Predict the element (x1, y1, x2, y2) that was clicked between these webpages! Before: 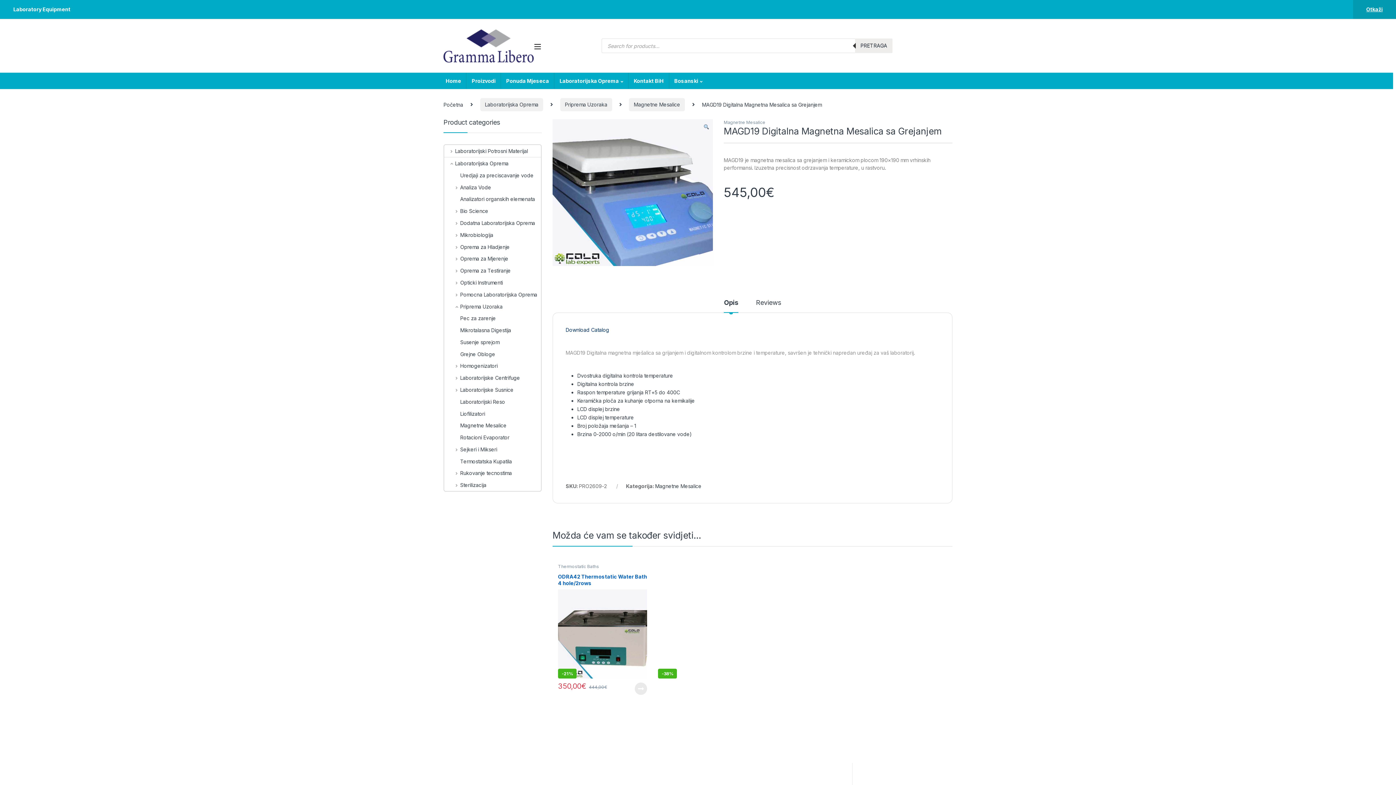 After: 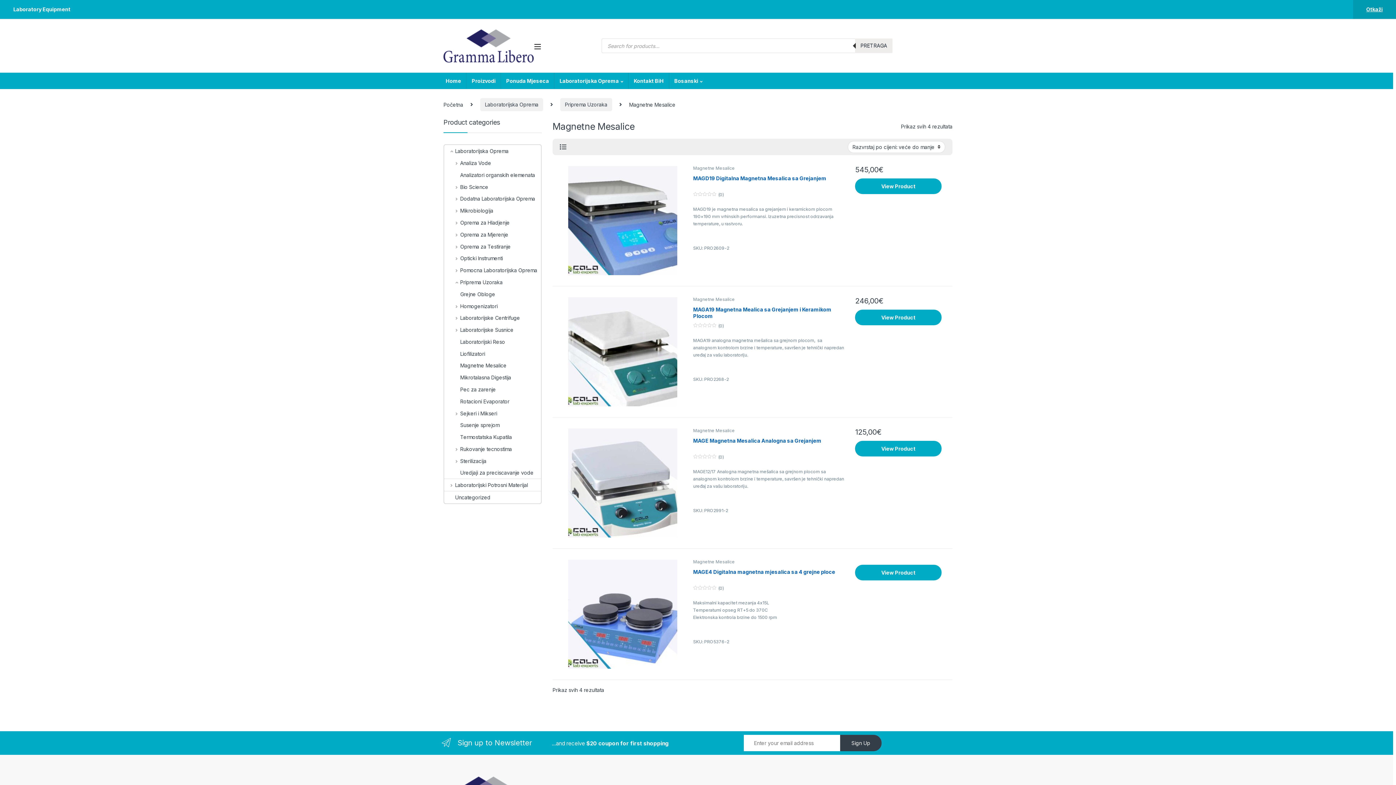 Action: bbox: (758, 753, 799, 759) label: Magnetne Mesalice